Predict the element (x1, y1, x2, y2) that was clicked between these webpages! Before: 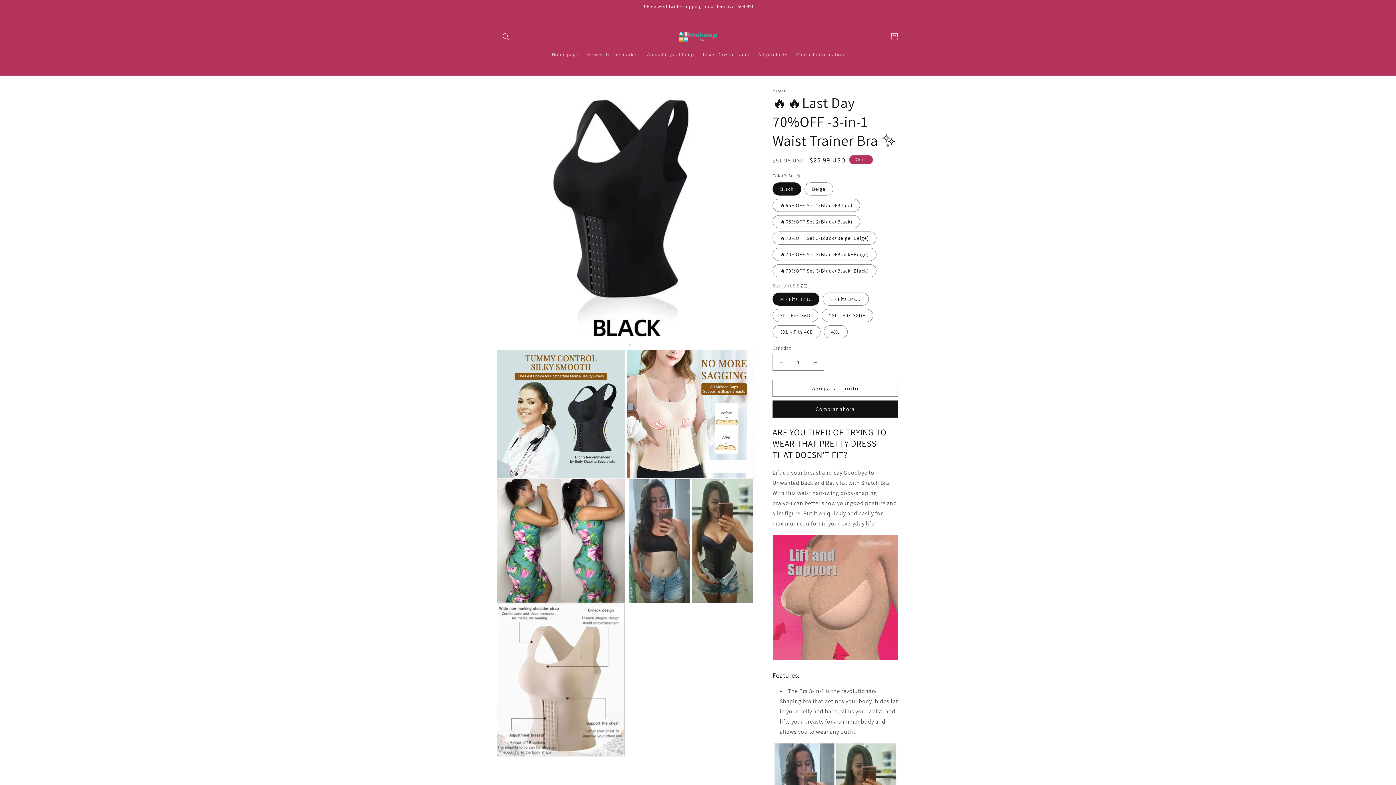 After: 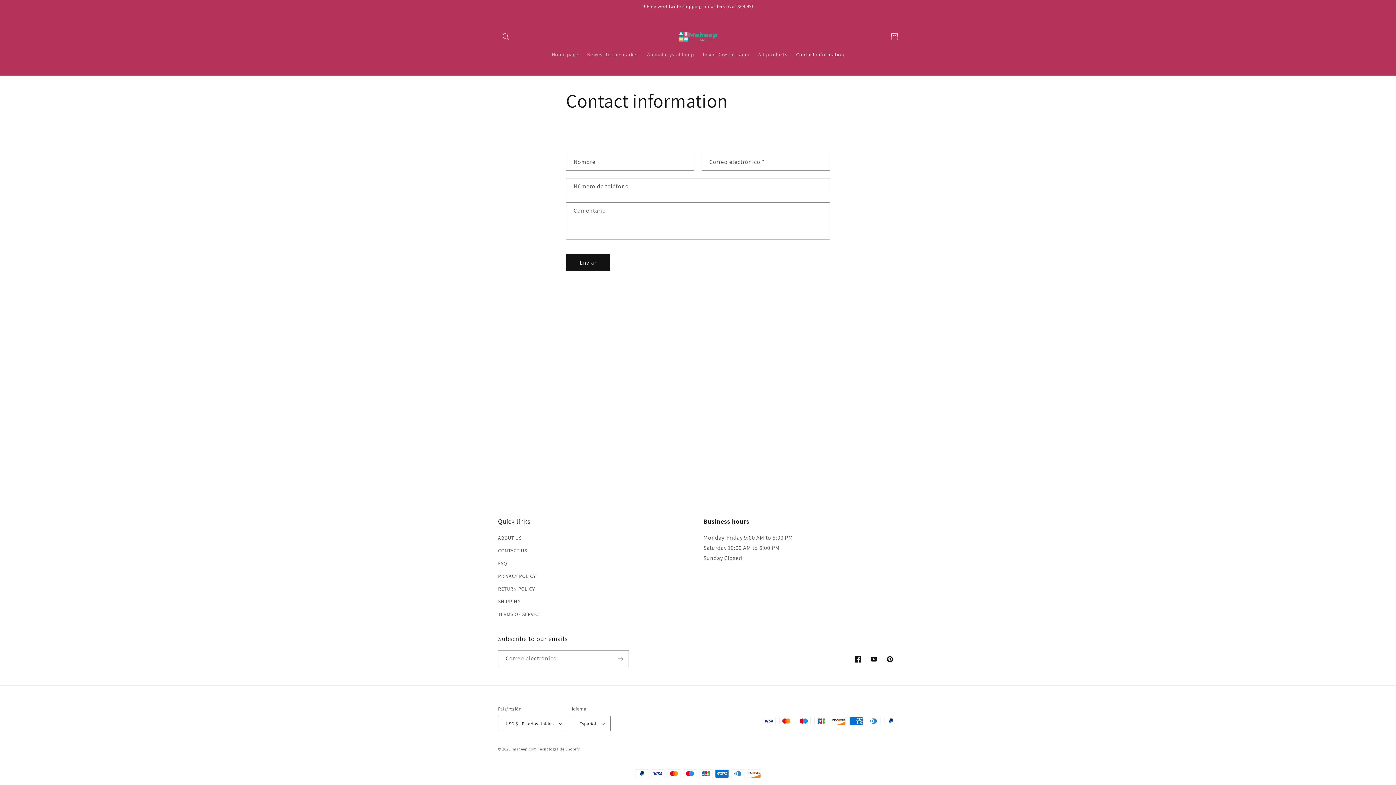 Action: bbox: (792, 46, 848, 62) label: Contact information